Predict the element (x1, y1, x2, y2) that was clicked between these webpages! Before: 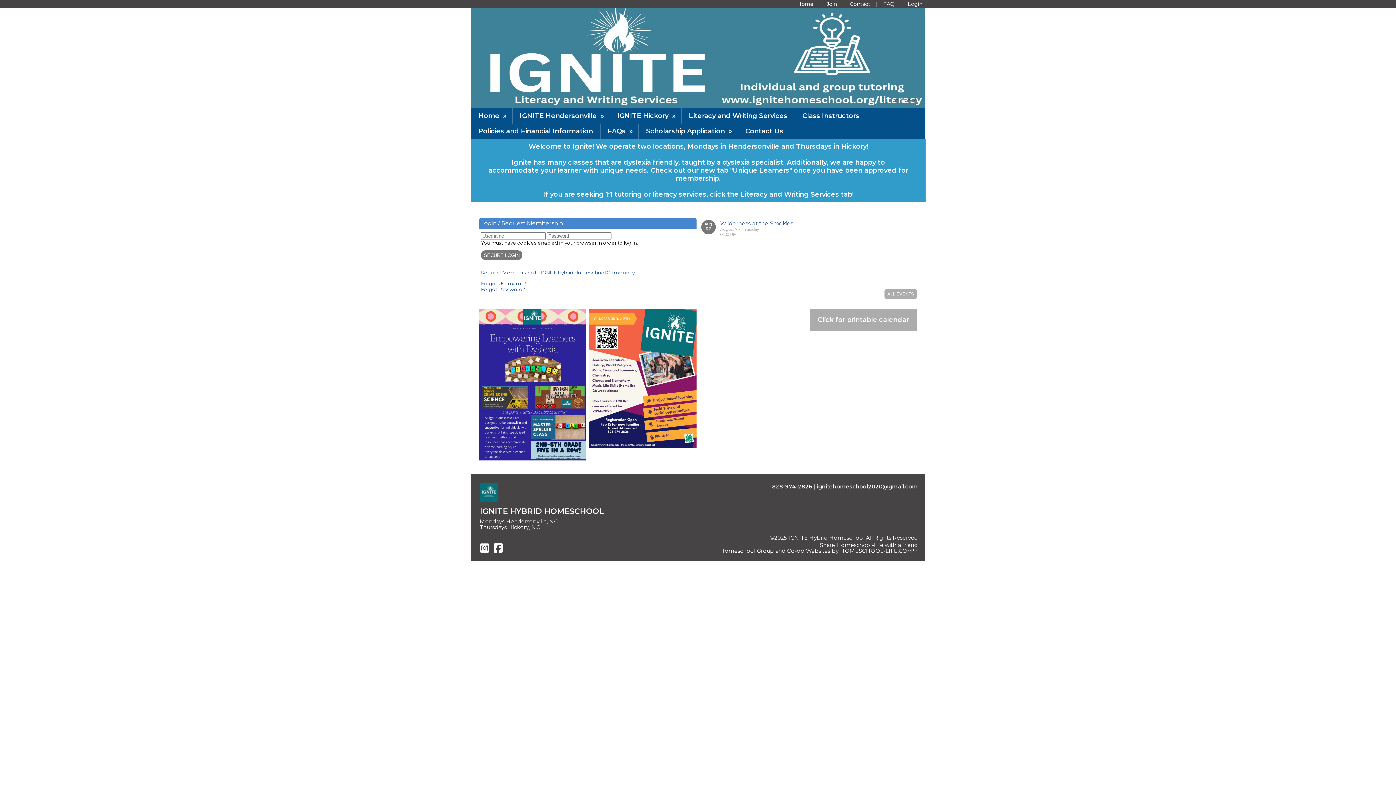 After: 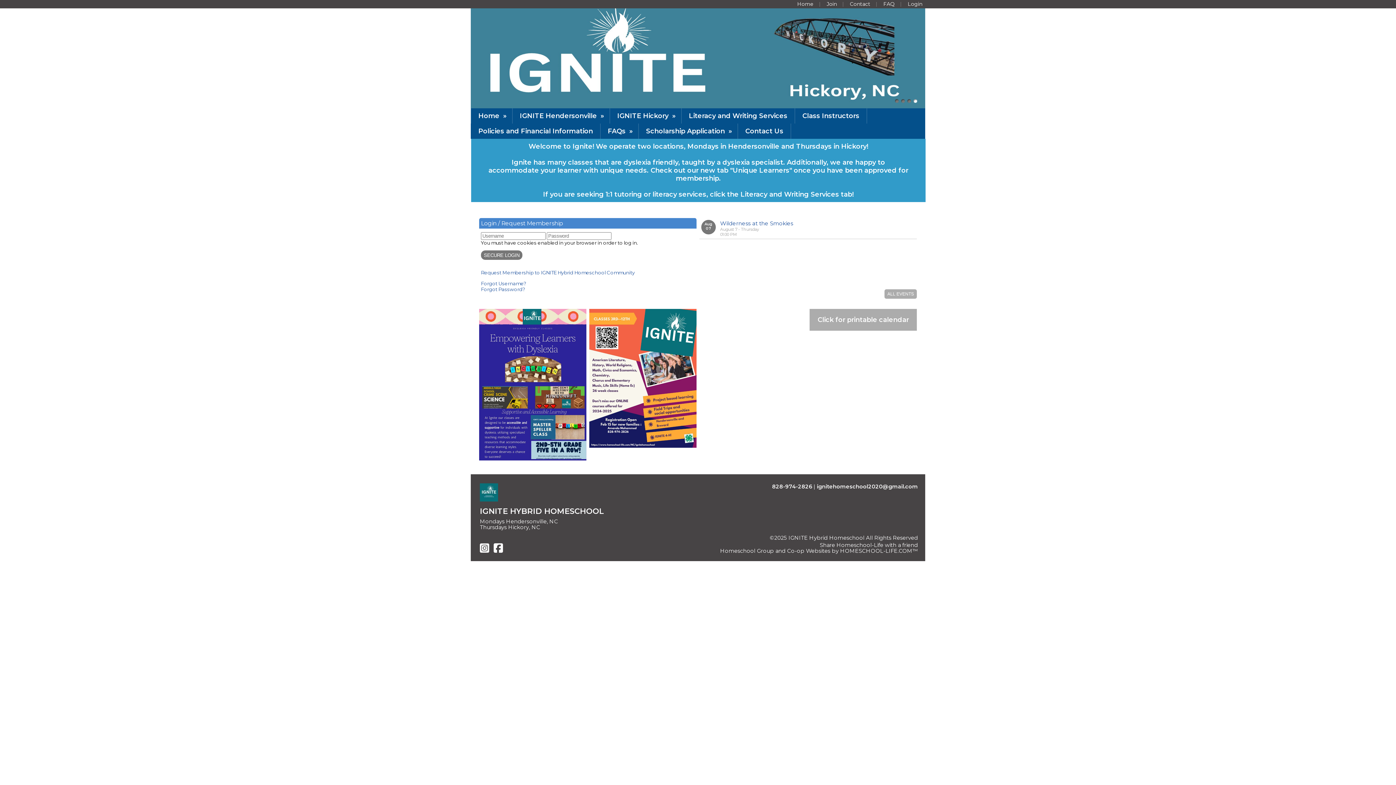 Action: label: Share Homeschool-Life with a friend bbox: (820, 542, 918, 548)